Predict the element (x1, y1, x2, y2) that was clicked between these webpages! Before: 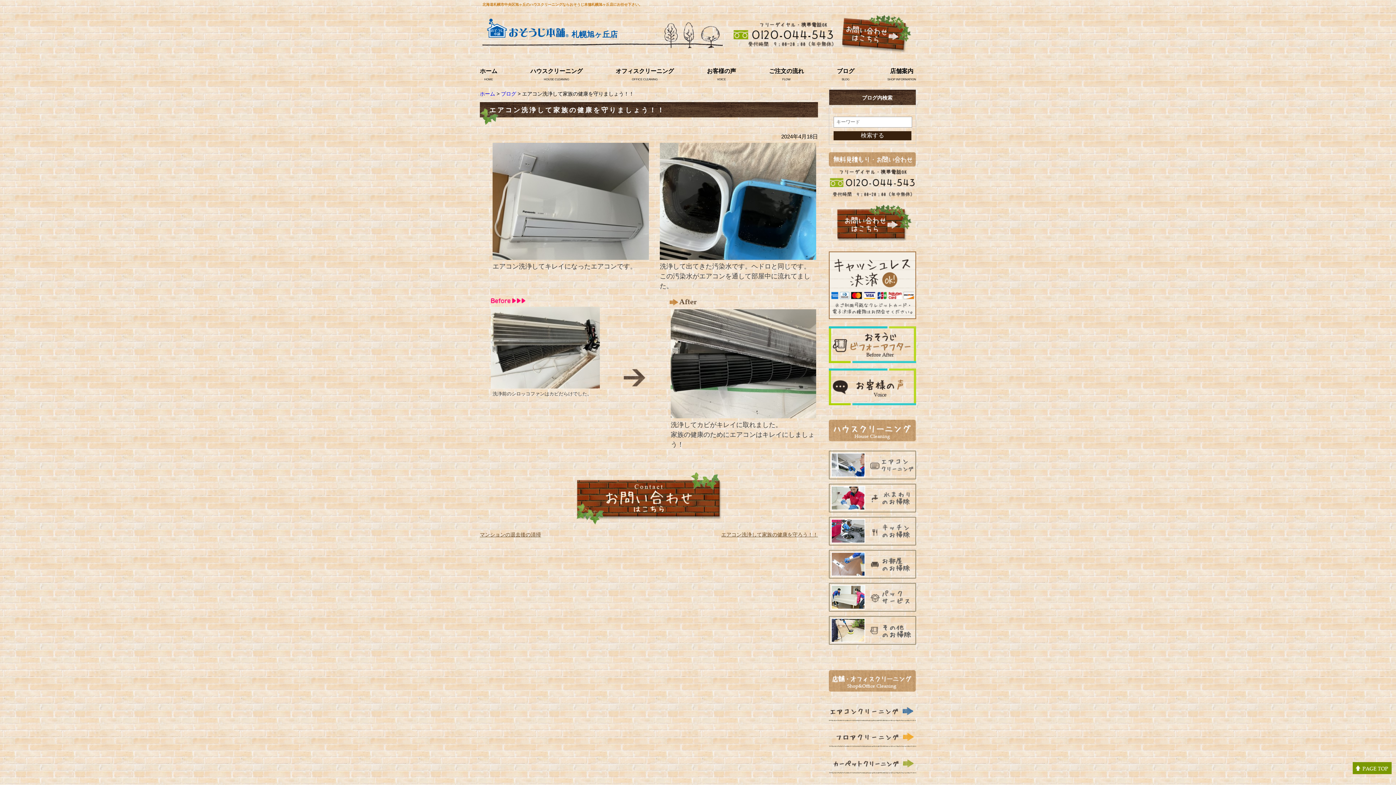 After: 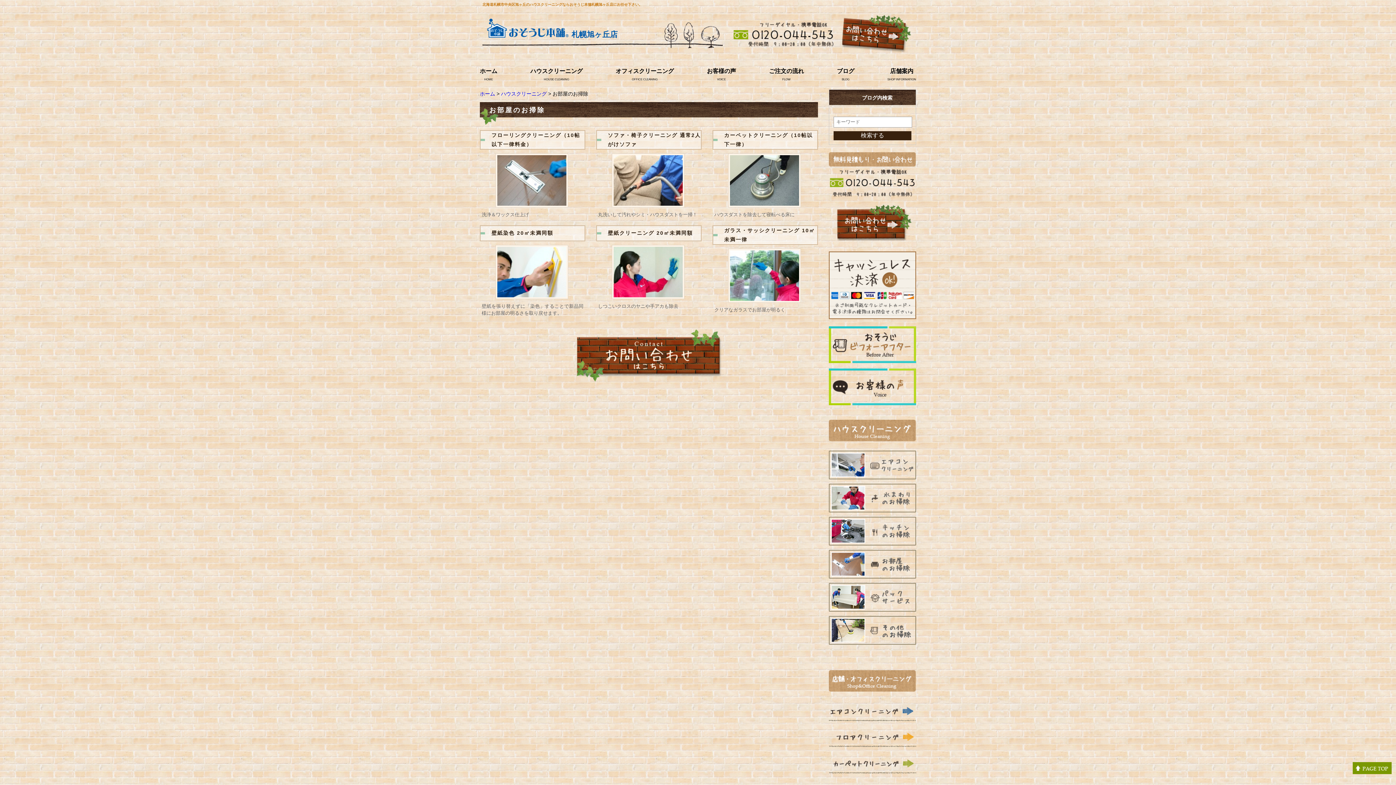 Action: bbox: (829, 571, 916, 577)